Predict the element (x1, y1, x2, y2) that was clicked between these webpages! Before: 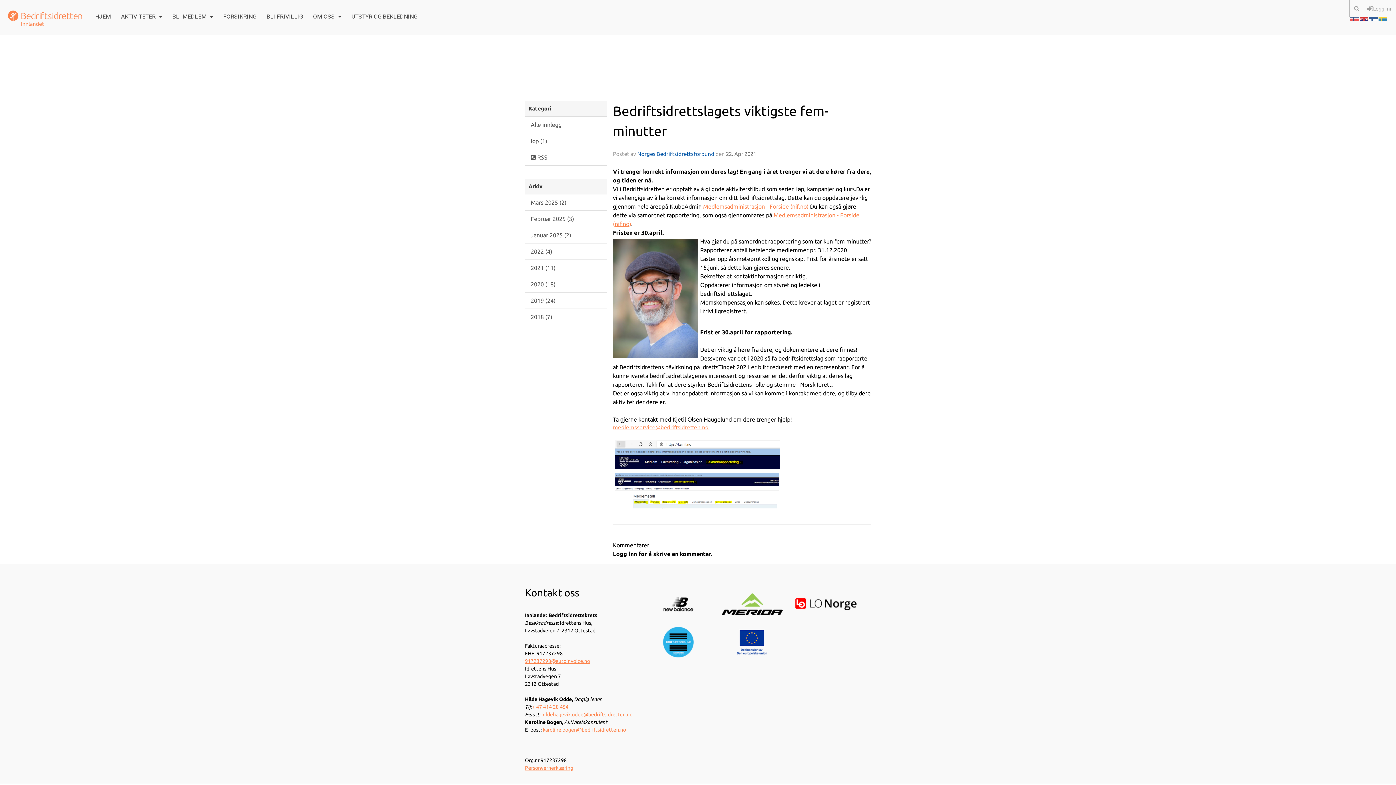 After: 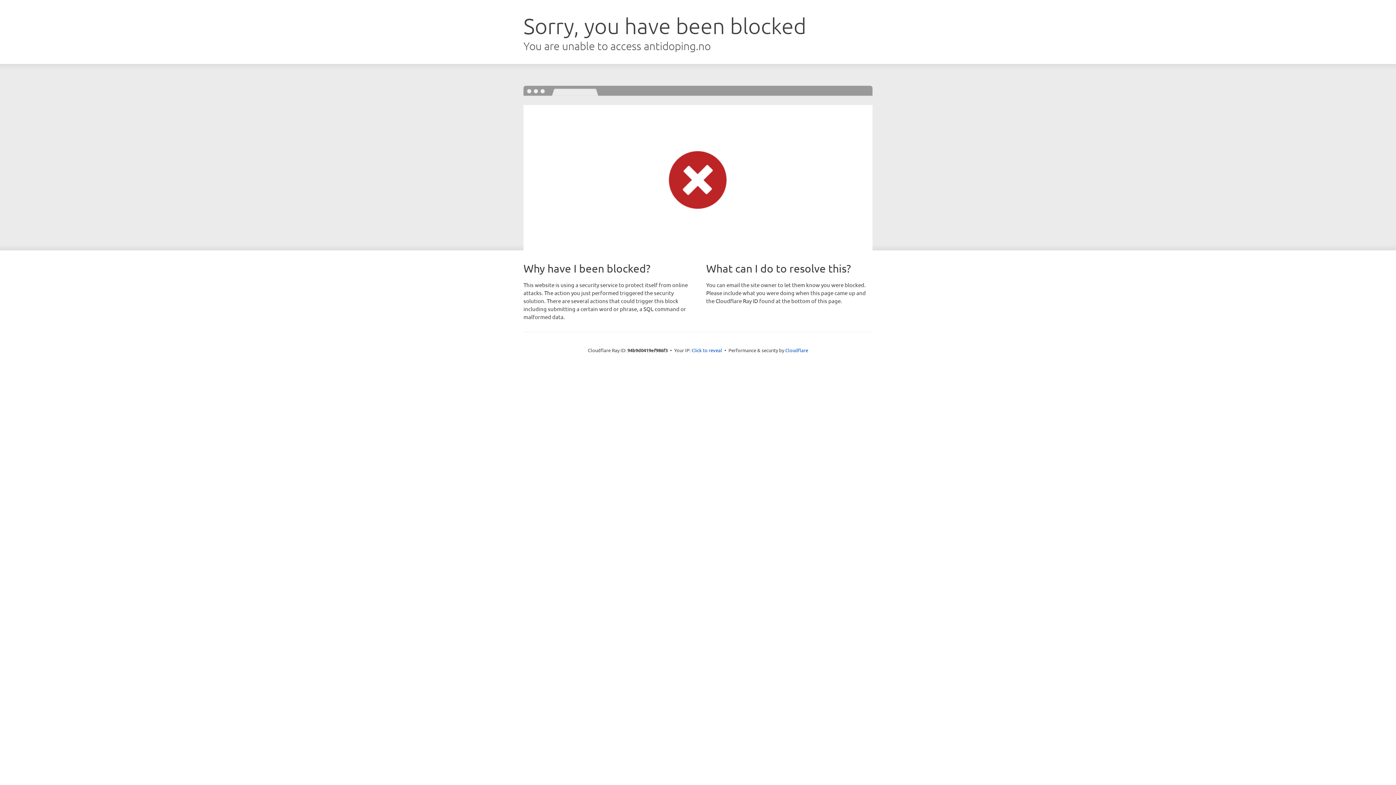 Action: bbox: (646, 620, 719, 657)